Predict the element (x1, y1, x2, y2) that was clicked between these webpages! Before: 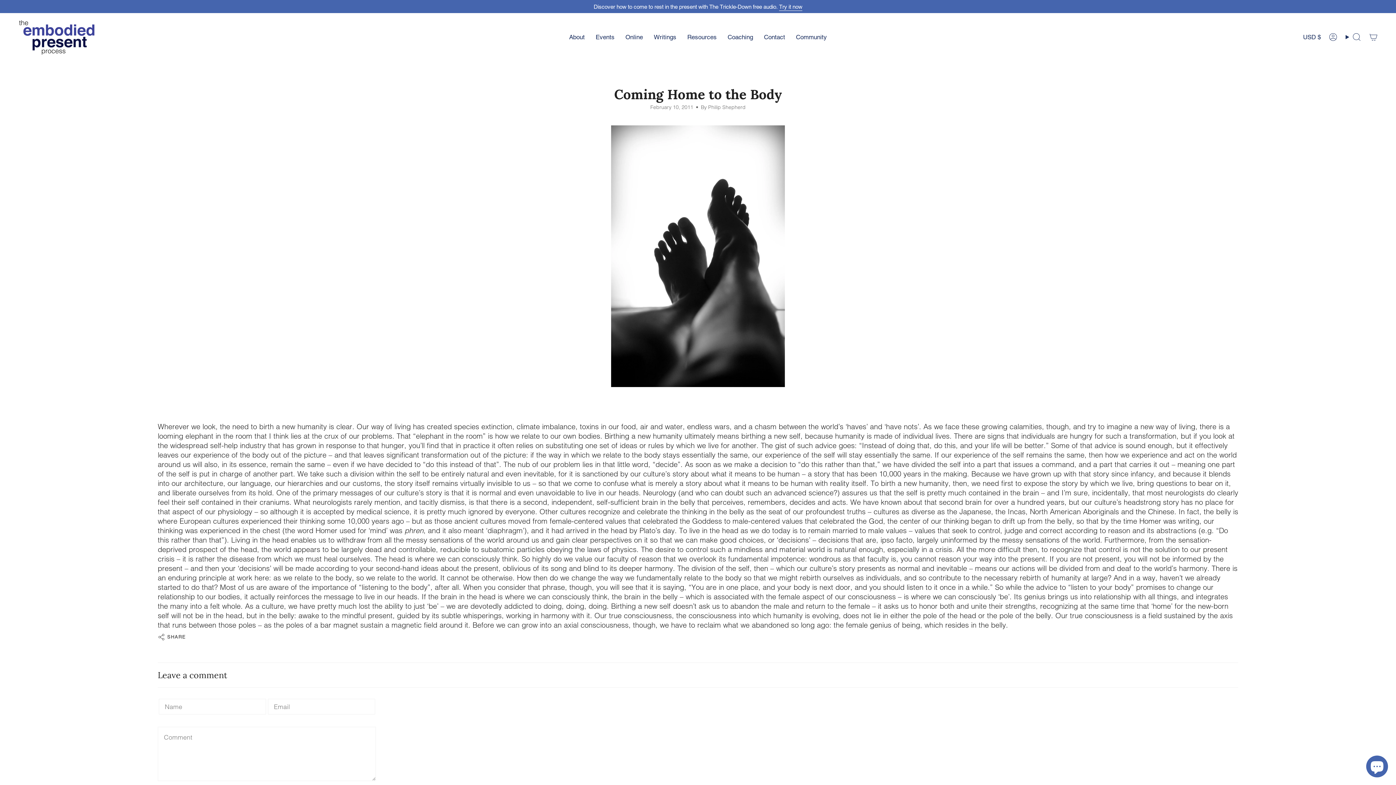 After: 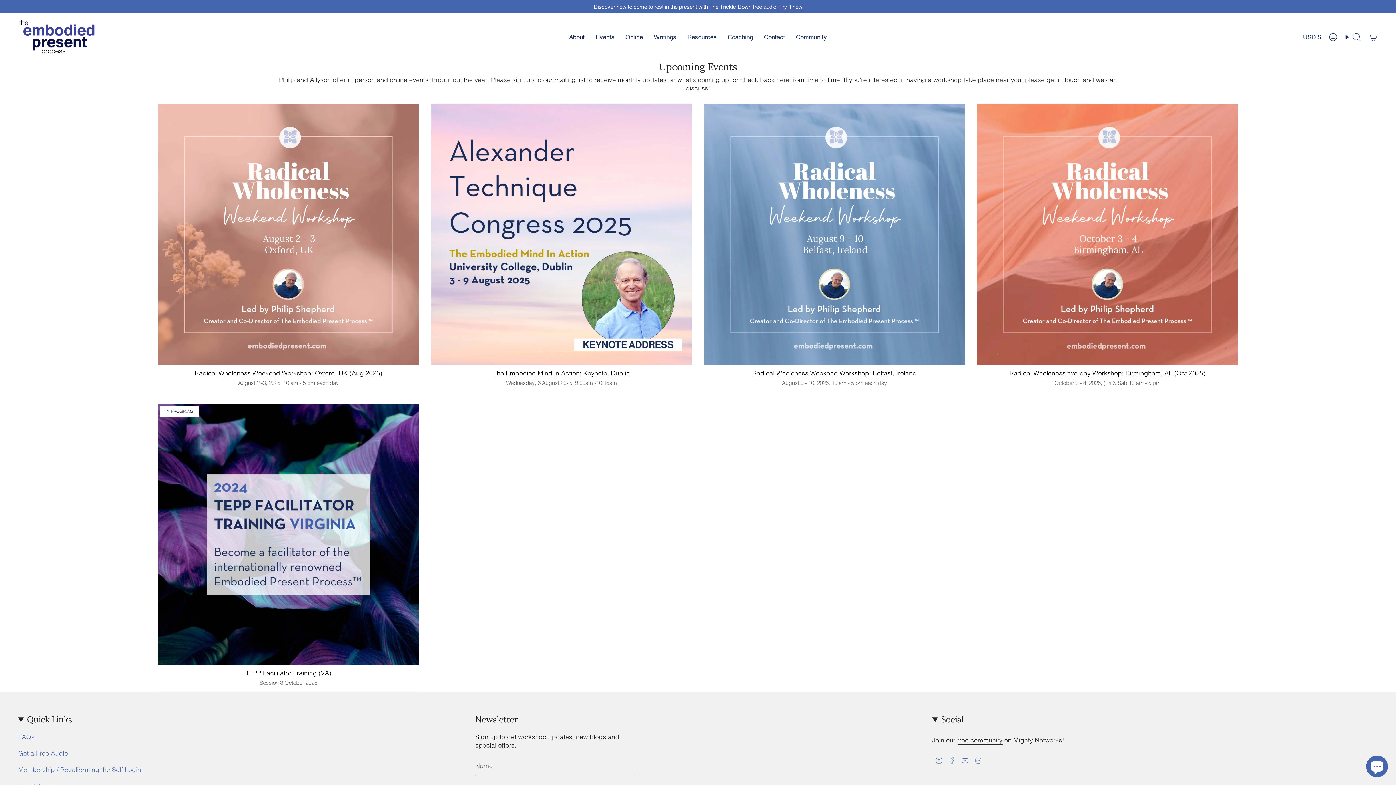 Action: label: Events bbox: (590, 18, 620, 55)